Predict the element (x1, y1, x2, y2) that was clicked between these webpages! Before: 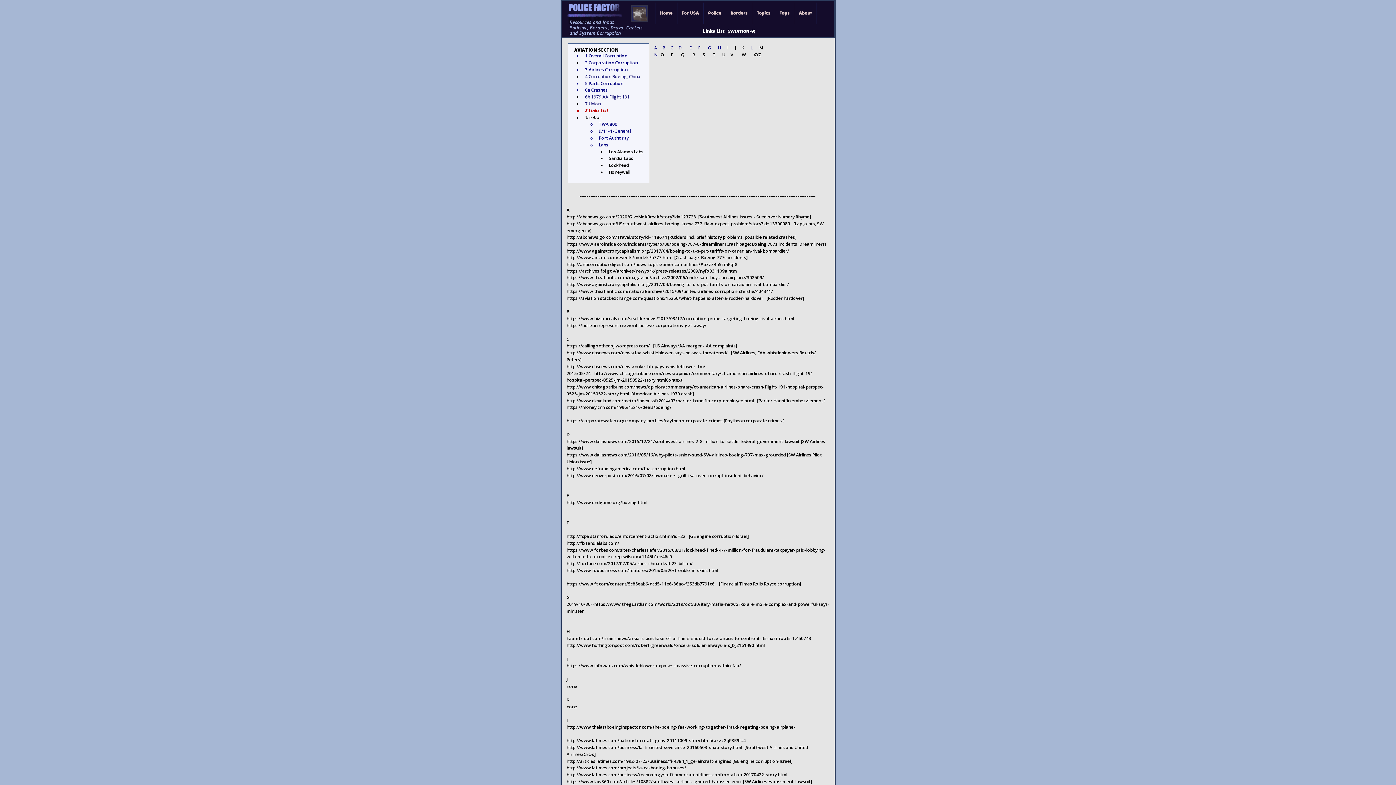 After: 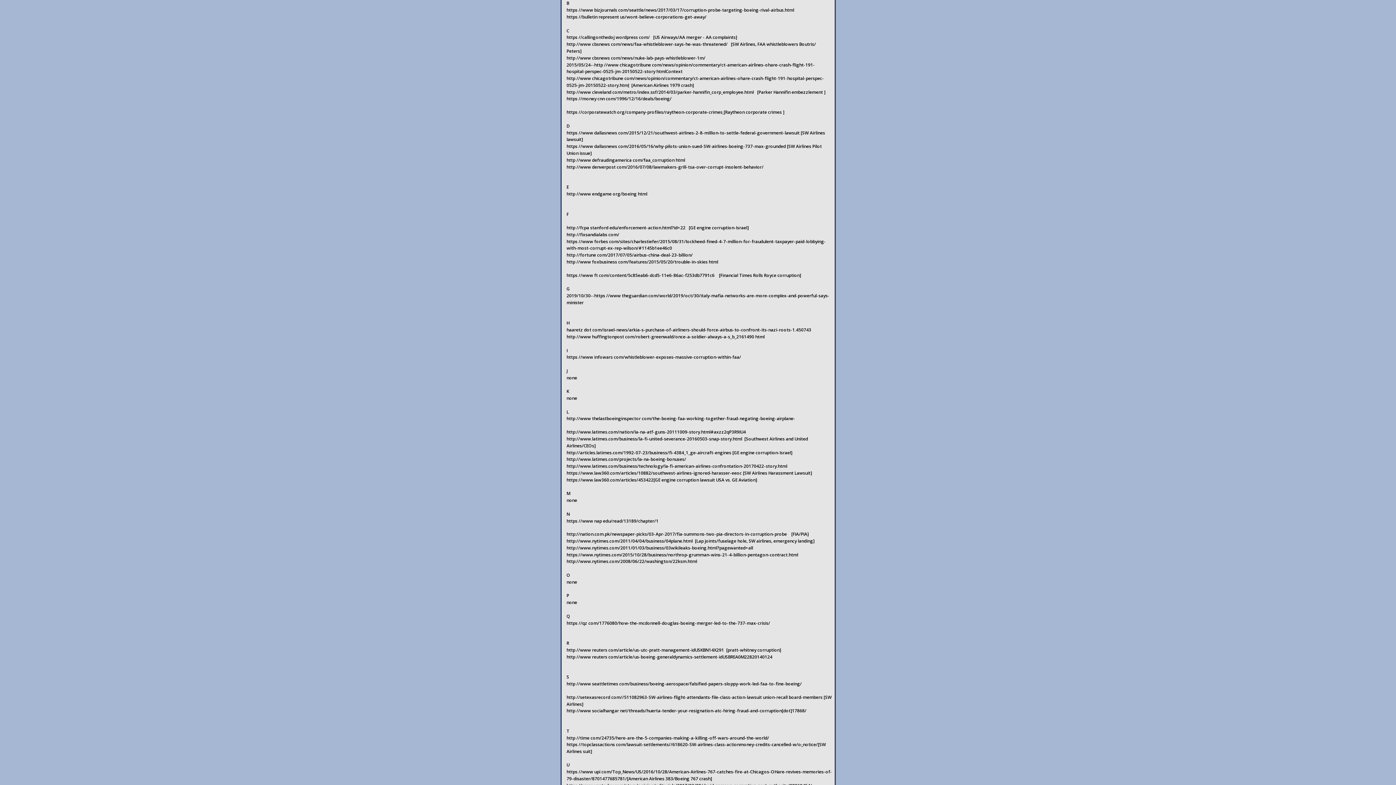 Action: bbox: (662, 44, 665, 50) label: B